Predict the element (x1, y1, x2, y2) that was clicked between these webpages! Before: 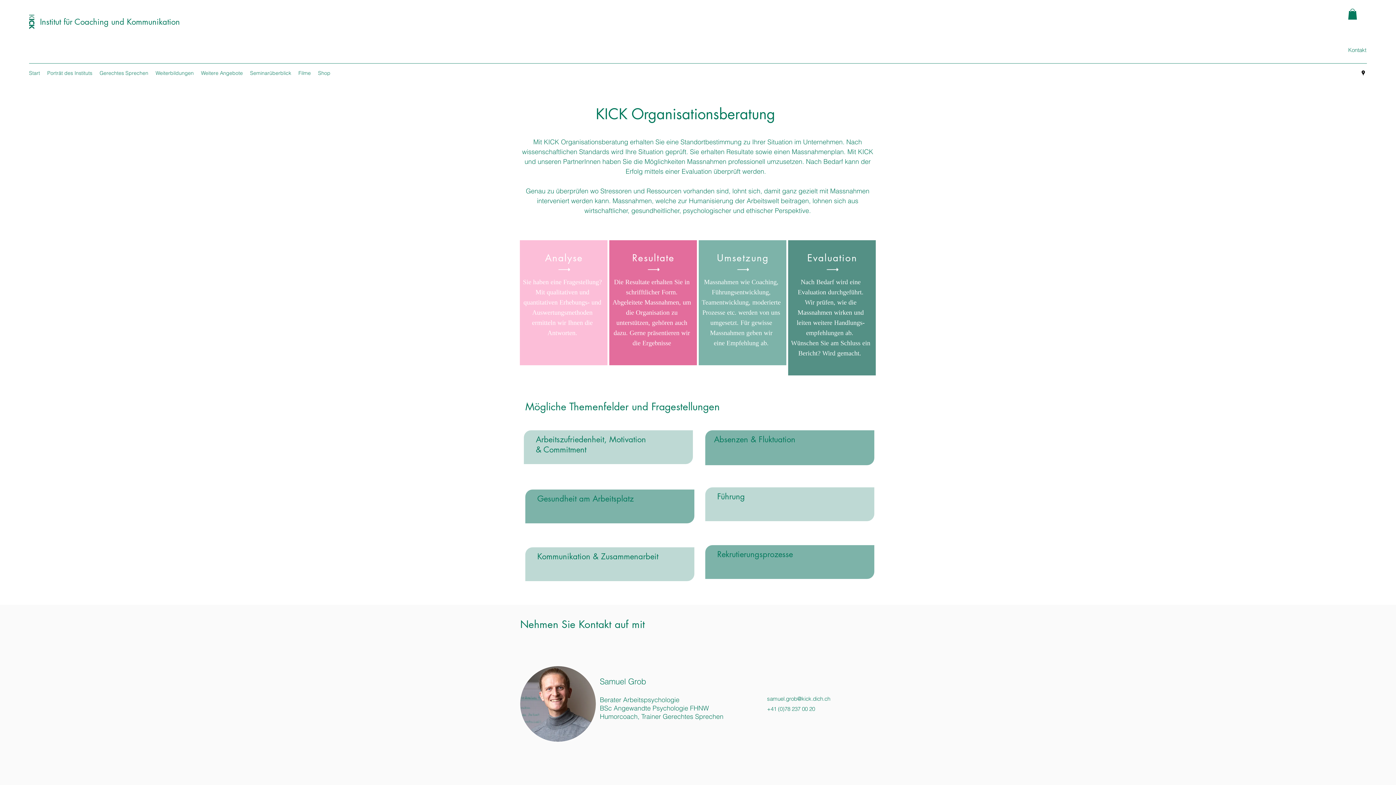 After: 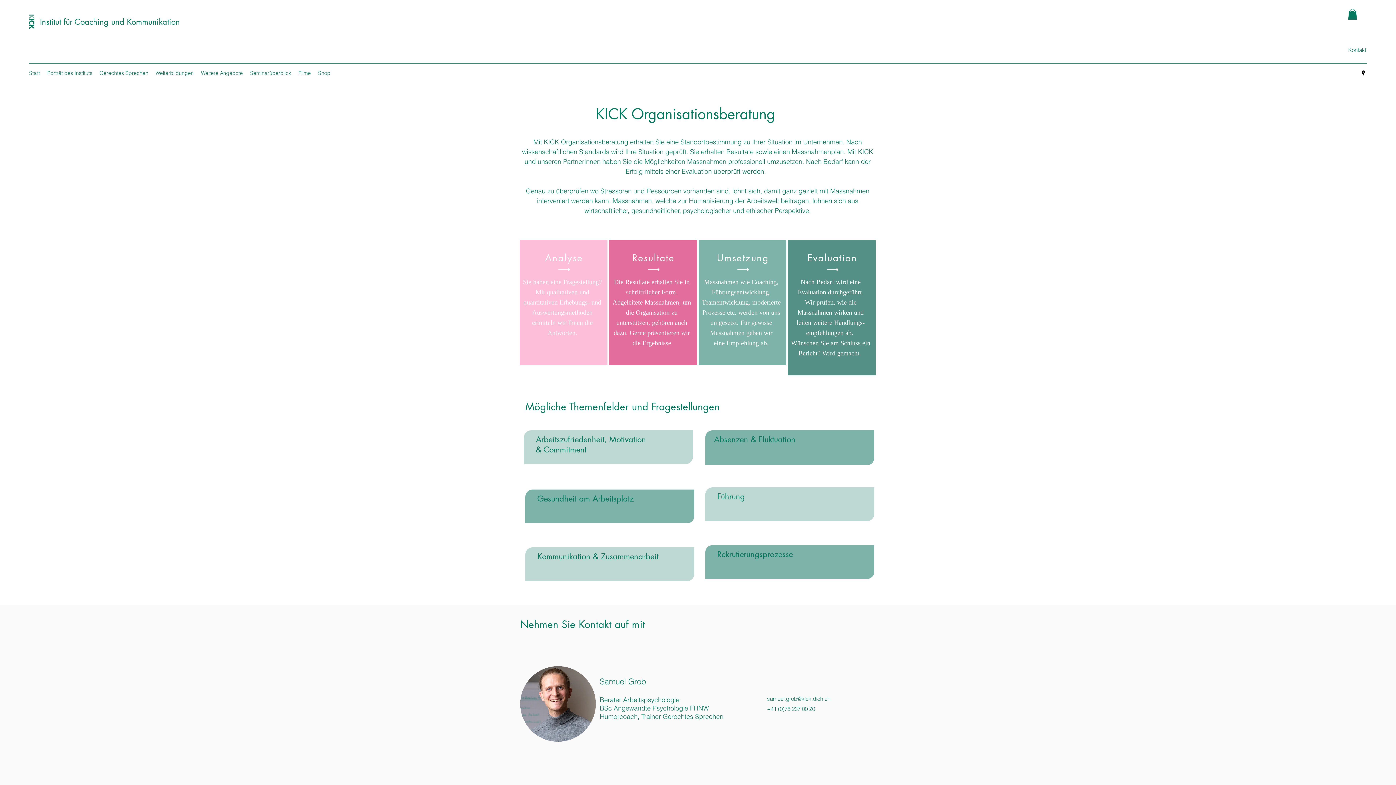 Action: bbox: (645, 267, 662, 271)